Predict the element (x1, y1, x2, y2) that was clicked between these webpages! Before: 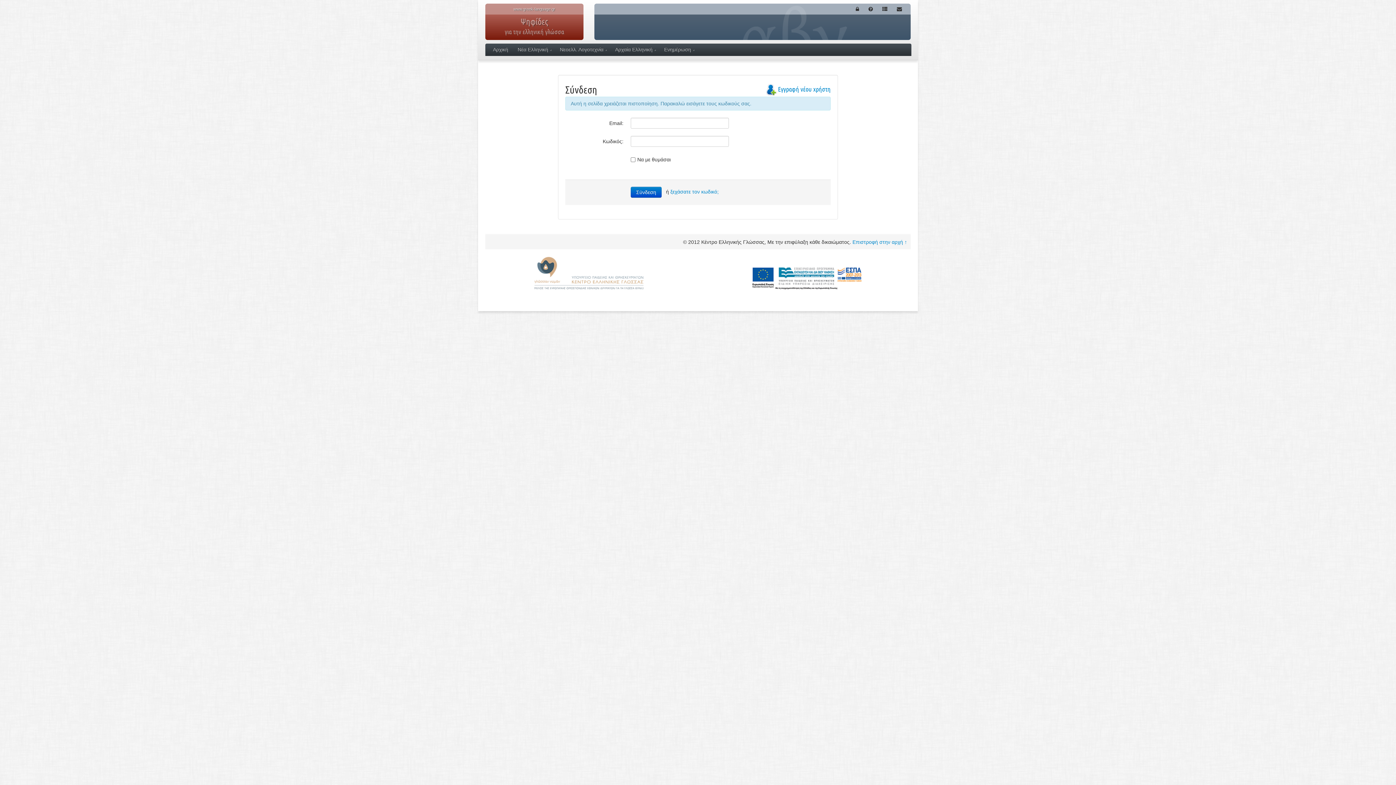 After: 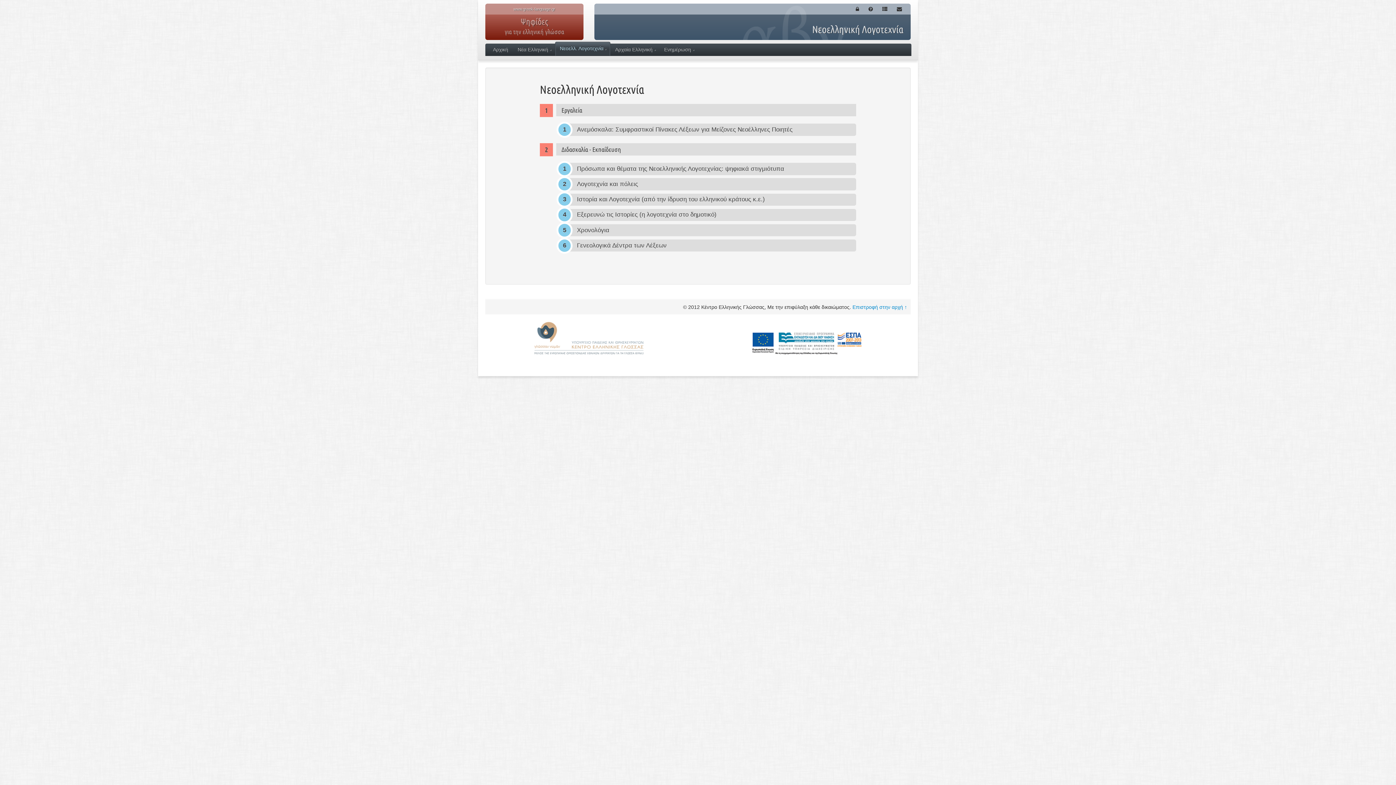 Action: label: Νεοελλ. Λογοτεχνία bbox: (555, 44, 610, 55)